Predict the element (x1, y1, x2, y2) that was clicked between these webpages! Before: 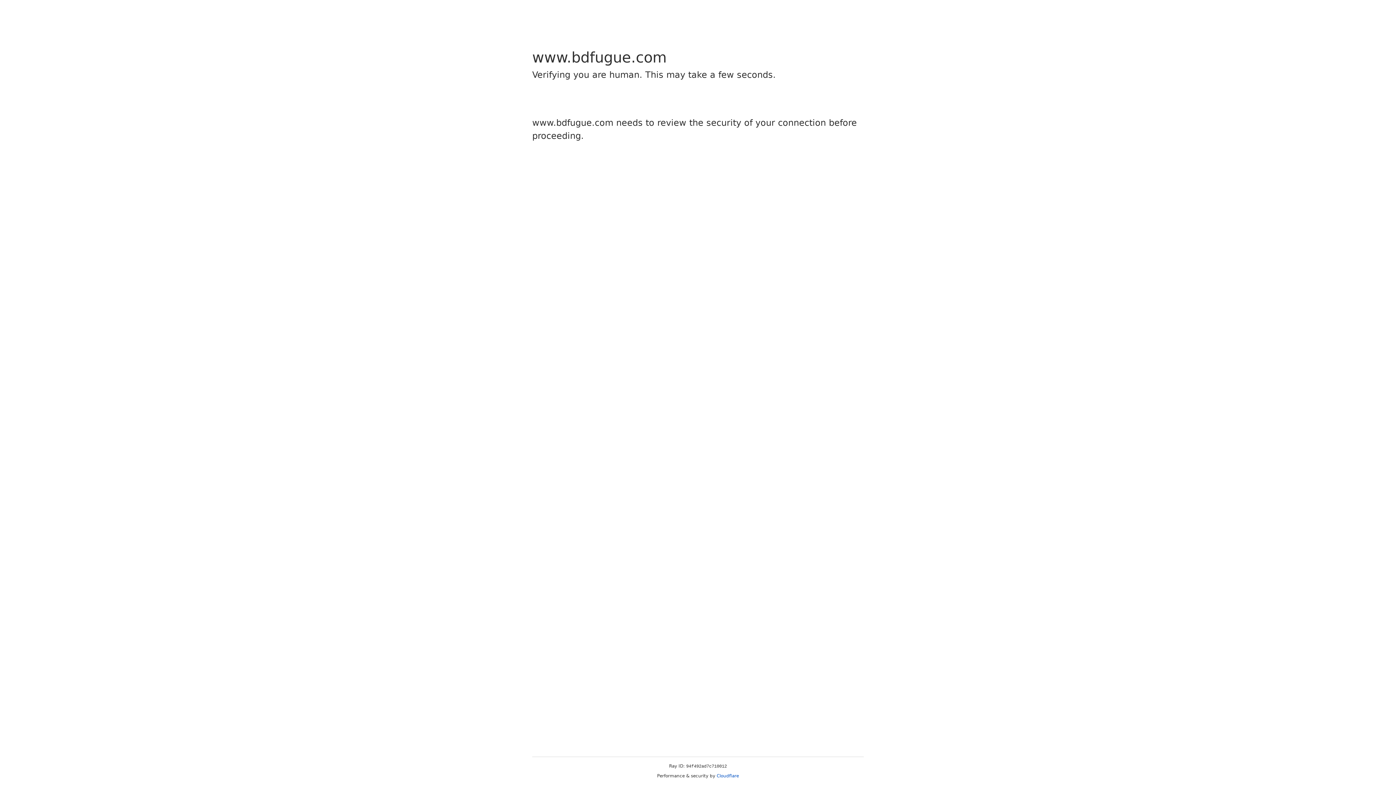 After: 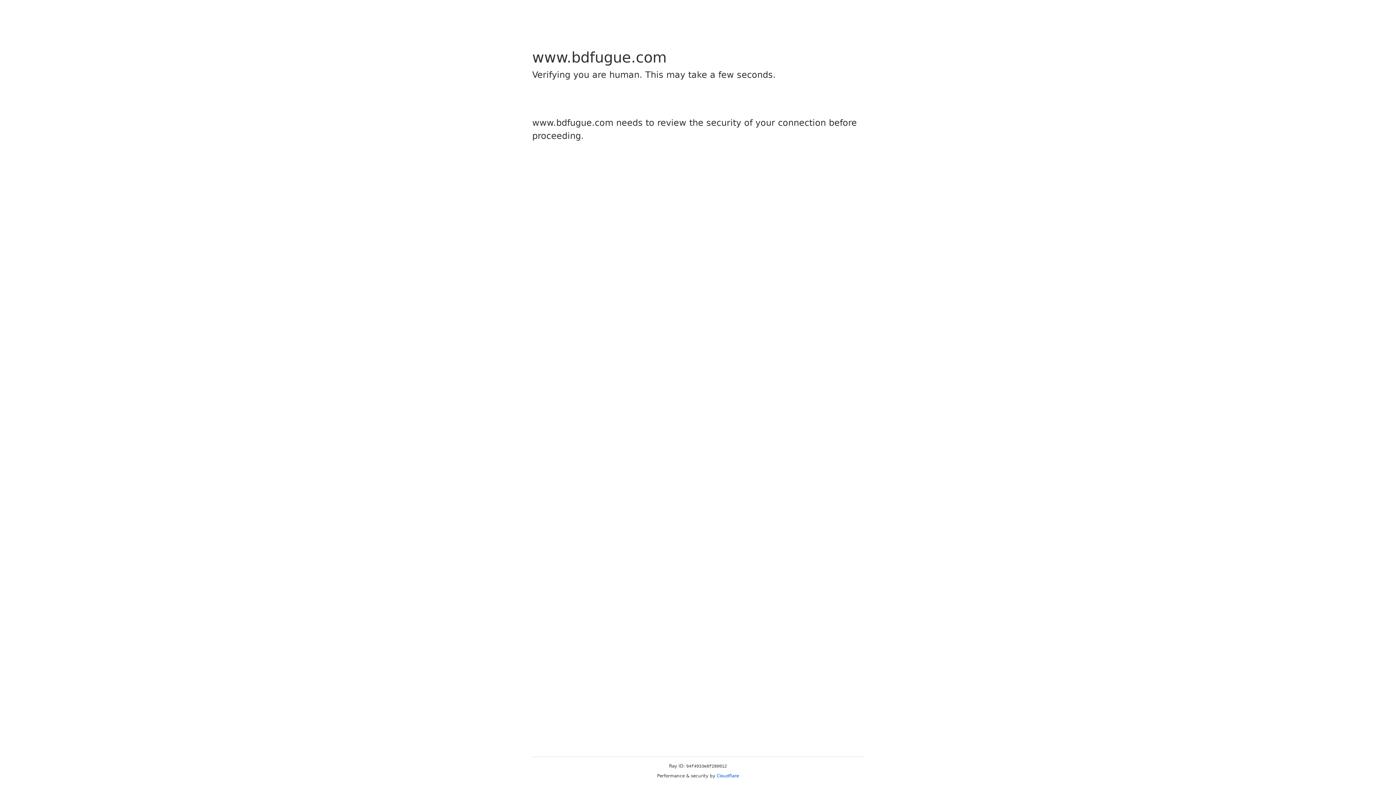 Action: bbox: (716, 773, 739, 778) label: Cloudflare